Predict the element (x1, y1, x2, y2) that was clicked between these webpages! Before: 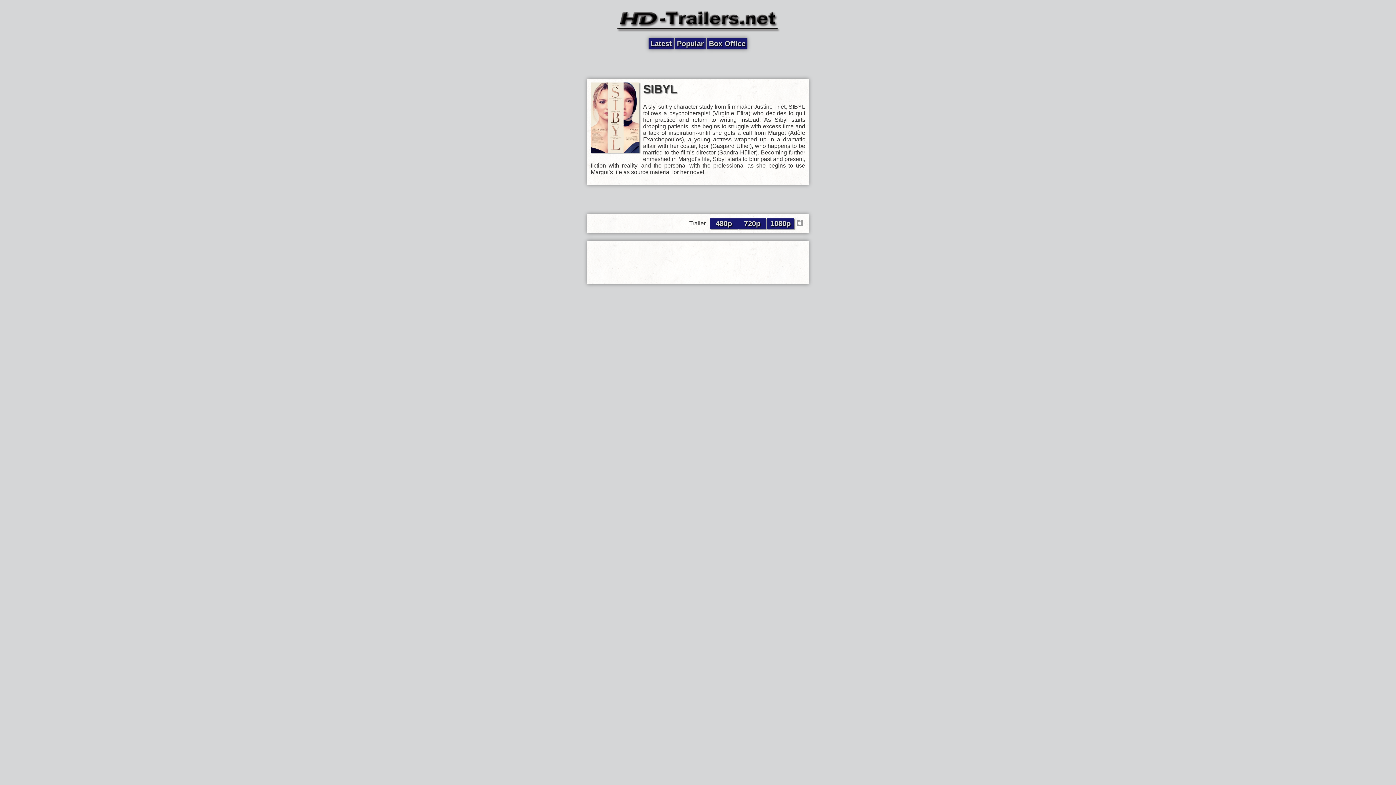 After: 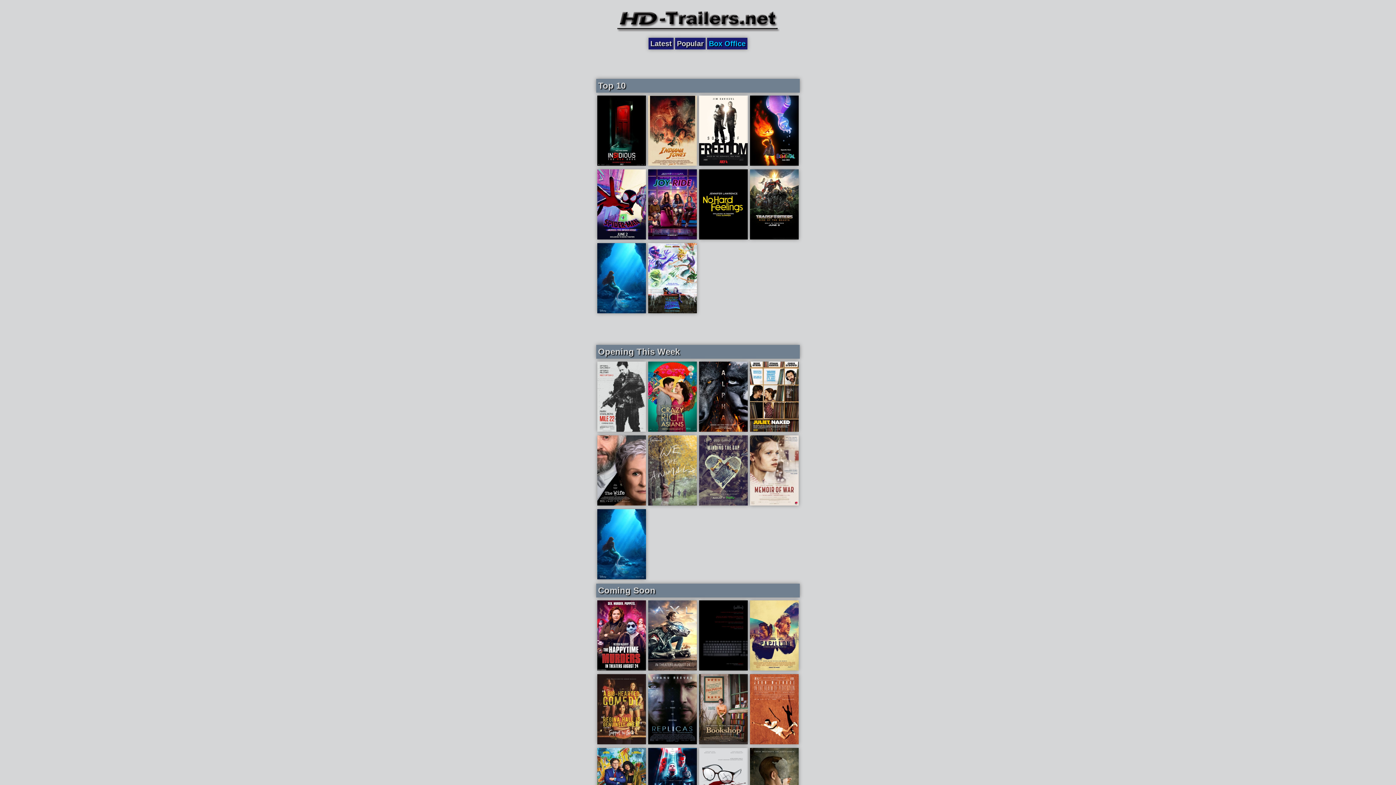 Action: label: Box Office bbox: (707, 37, 747, 49)